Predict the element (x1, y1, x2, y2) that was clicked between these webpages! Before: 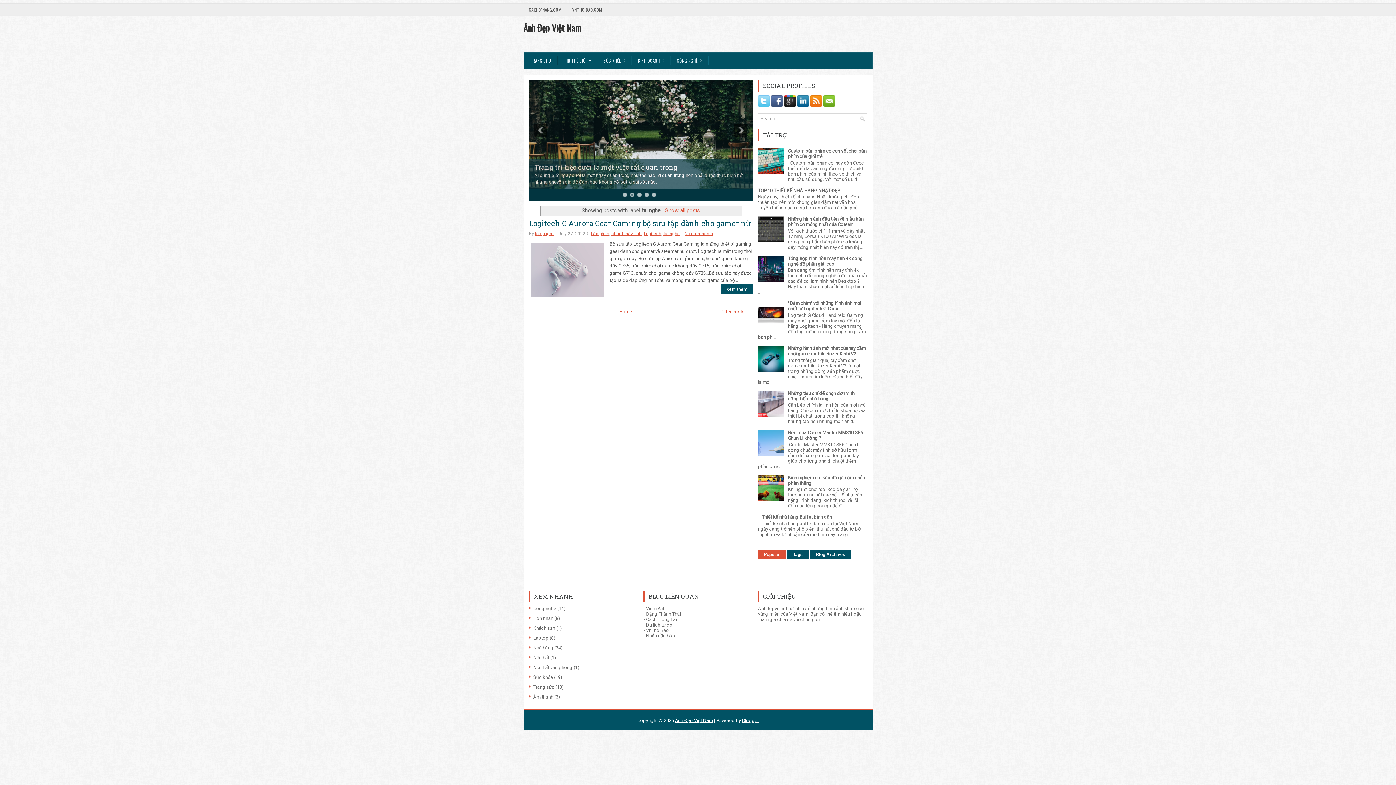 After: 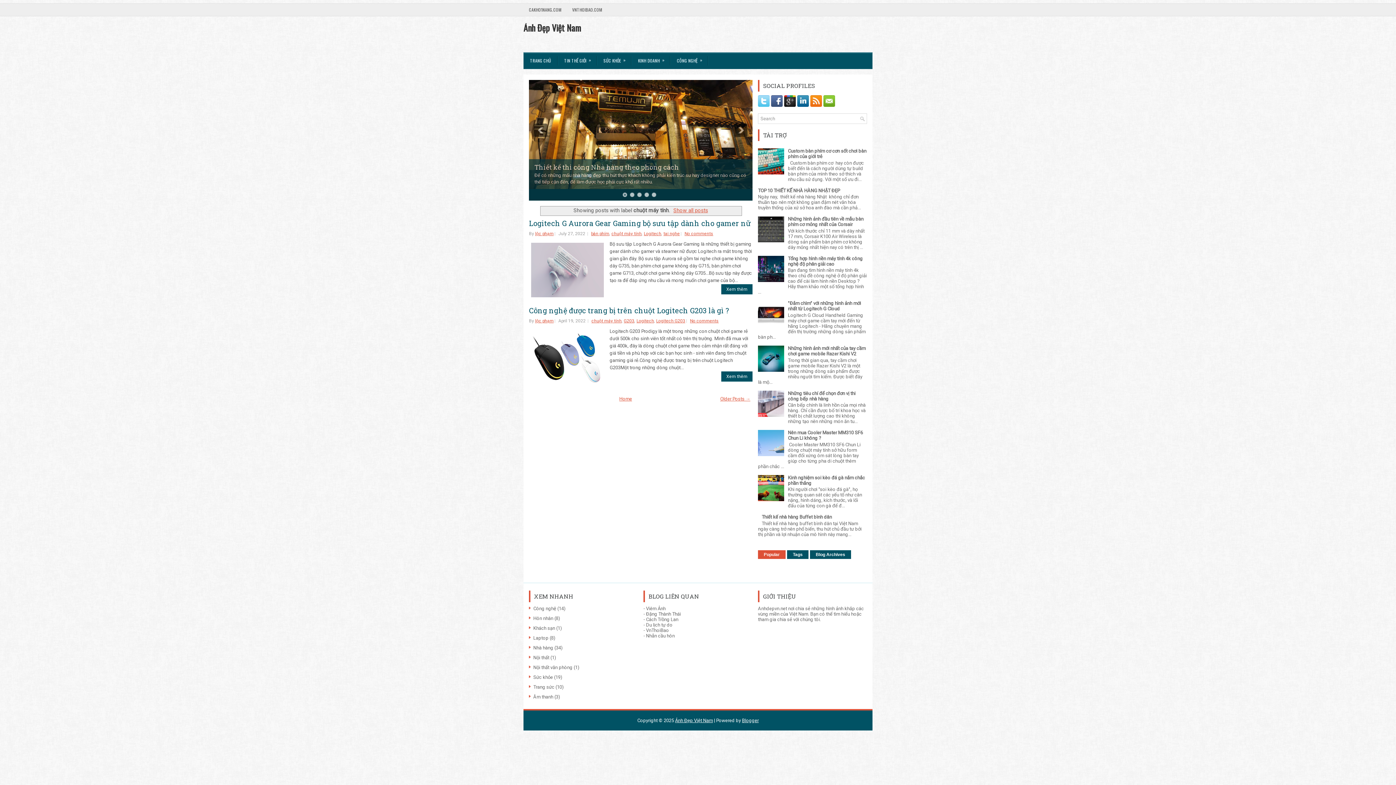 Action: bbox: (611, 231, 641, 236) label: chuột máy tính